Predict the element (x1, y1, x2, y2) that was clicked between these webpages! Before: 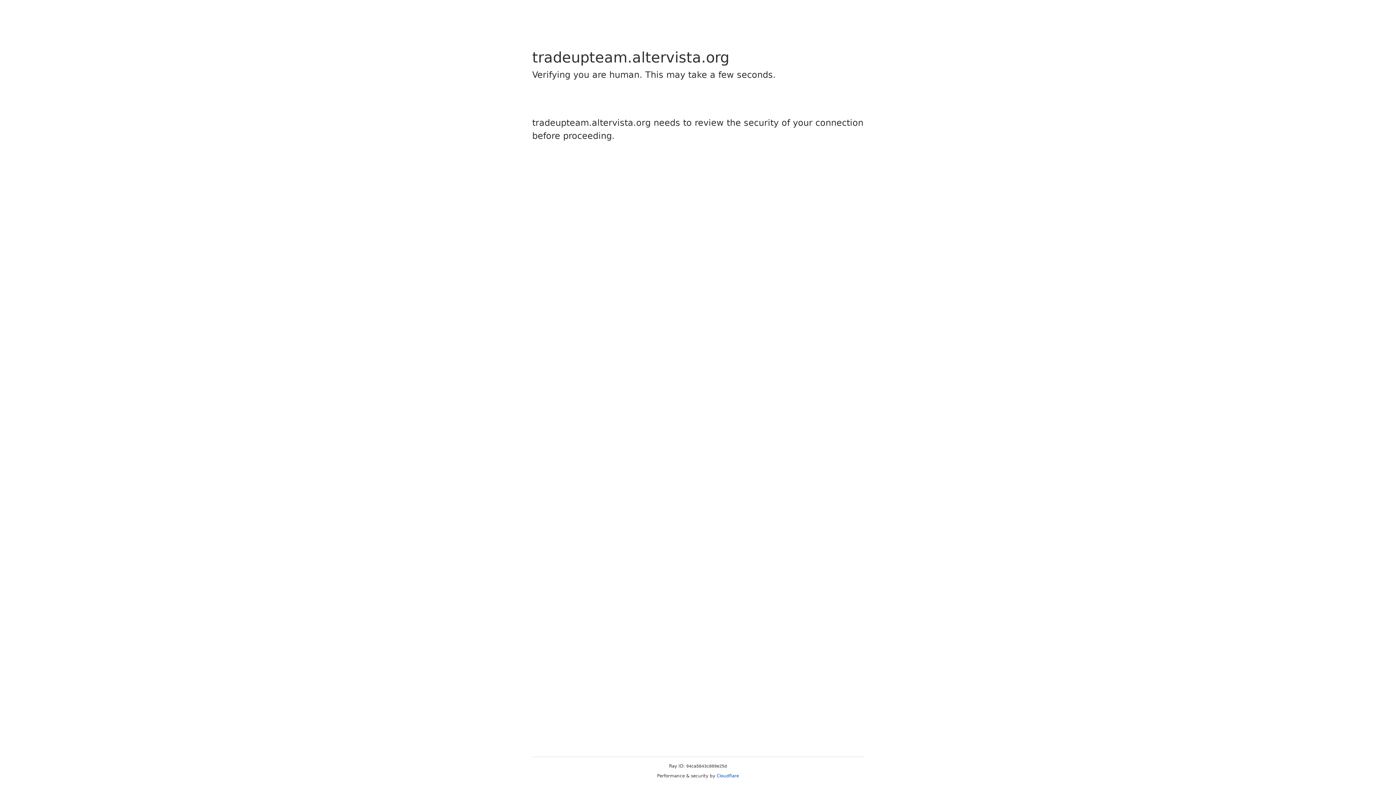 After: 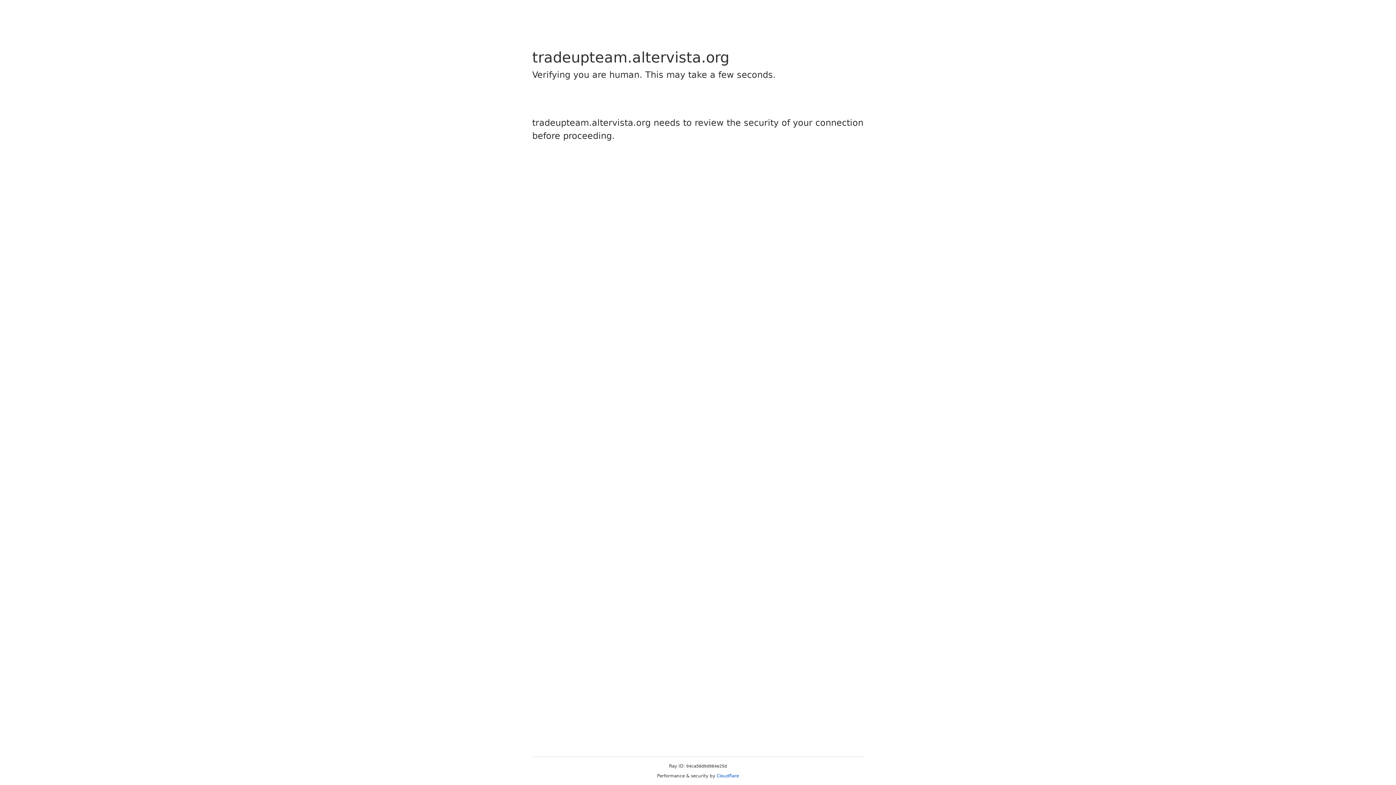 Action: bbox: (716, 773, 739, 778) label: Cloudflare